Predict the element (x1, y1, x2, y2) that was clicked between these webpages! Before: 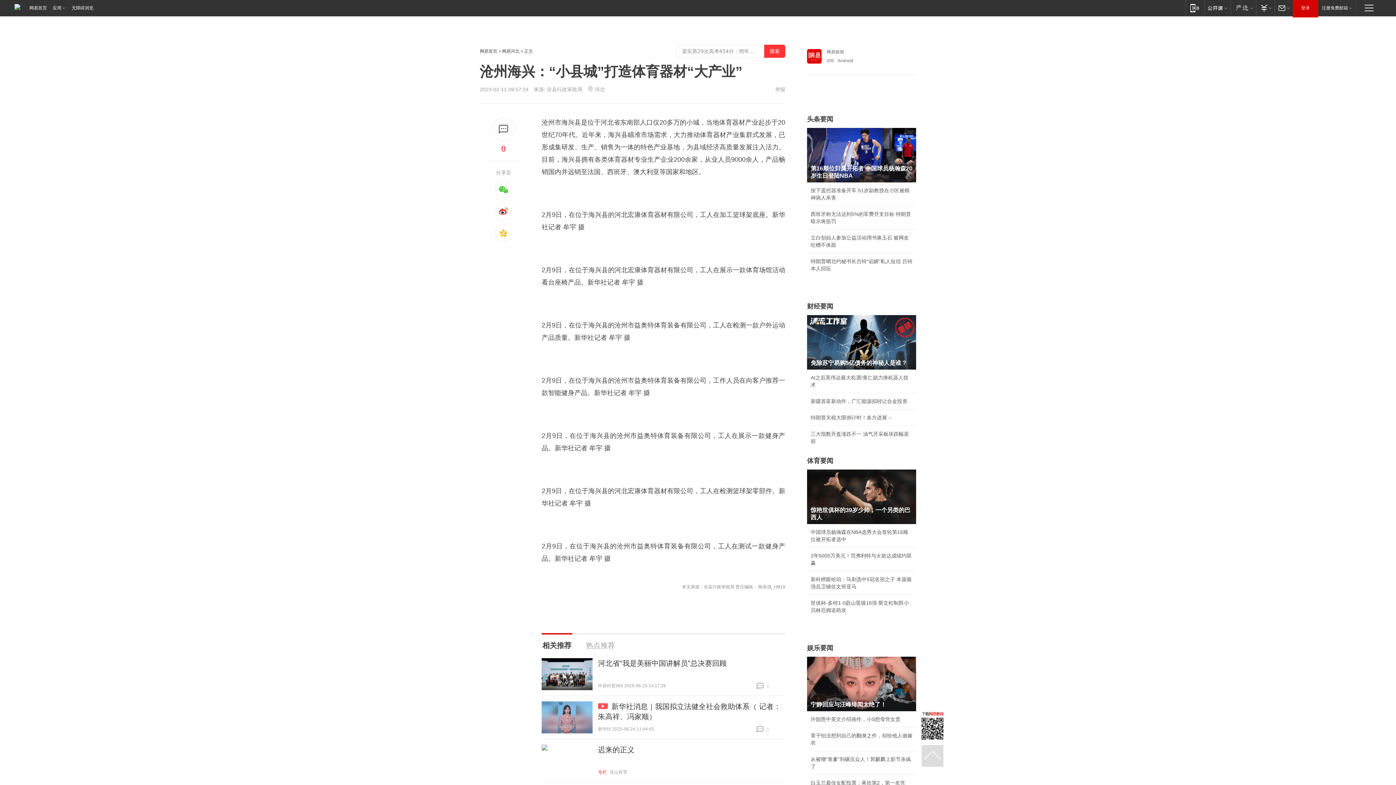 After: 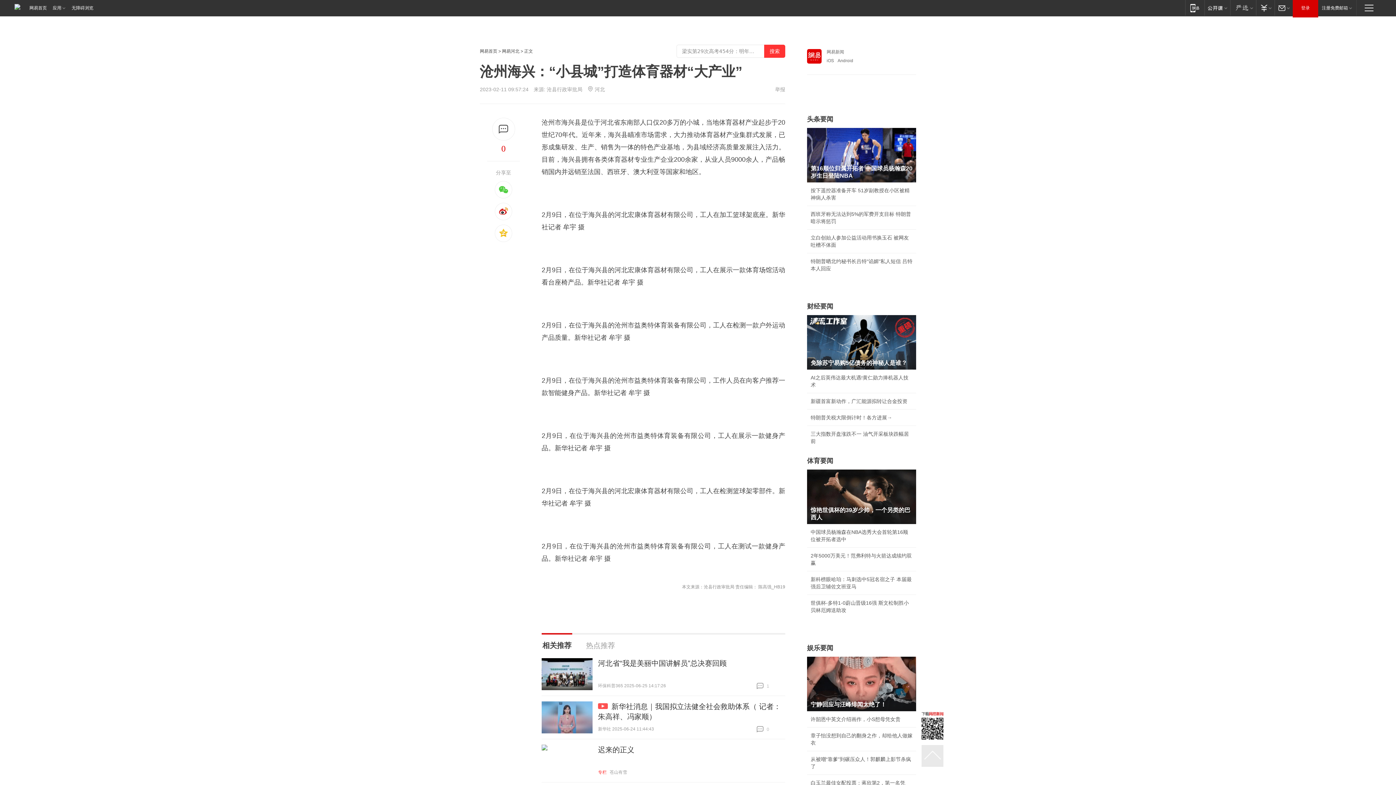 Action: bbox: (921, 745, 943, 767)